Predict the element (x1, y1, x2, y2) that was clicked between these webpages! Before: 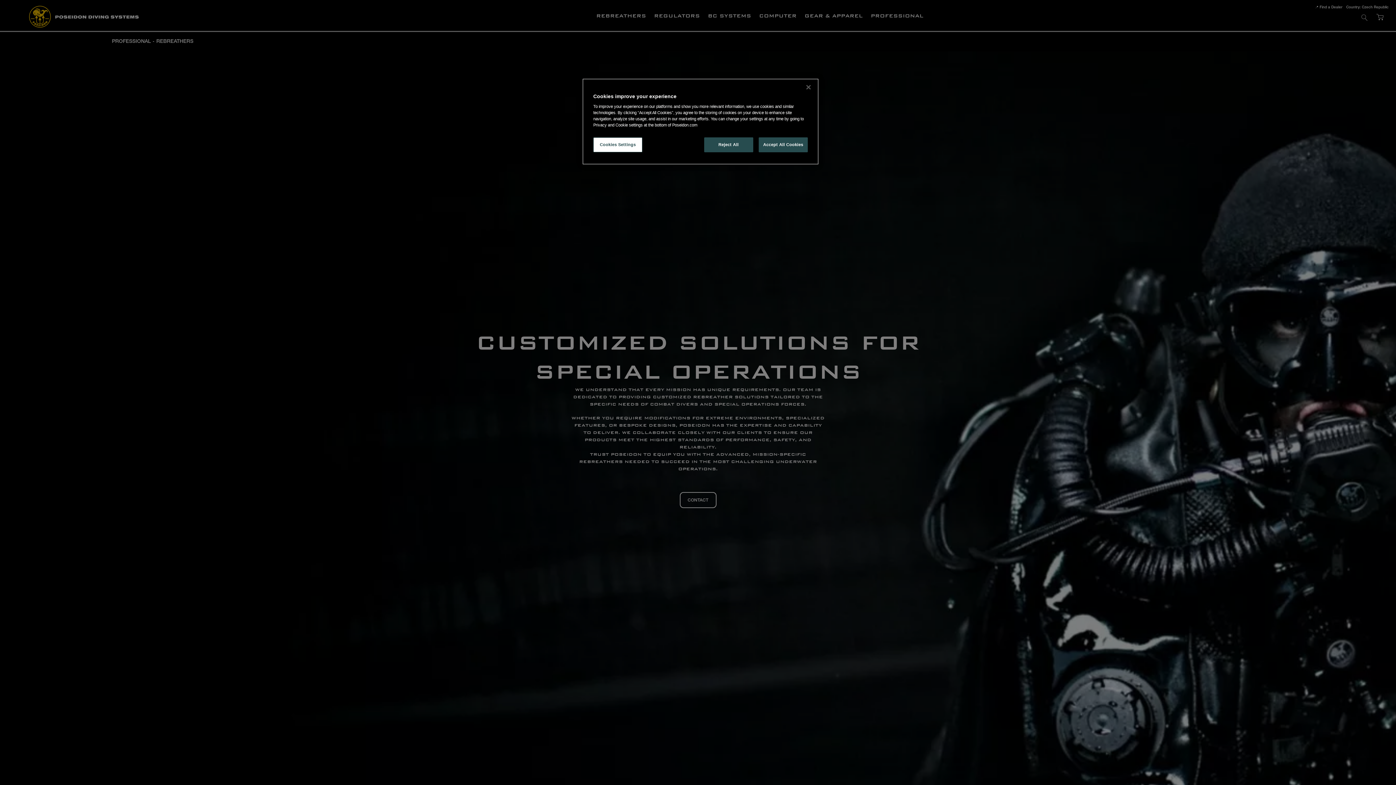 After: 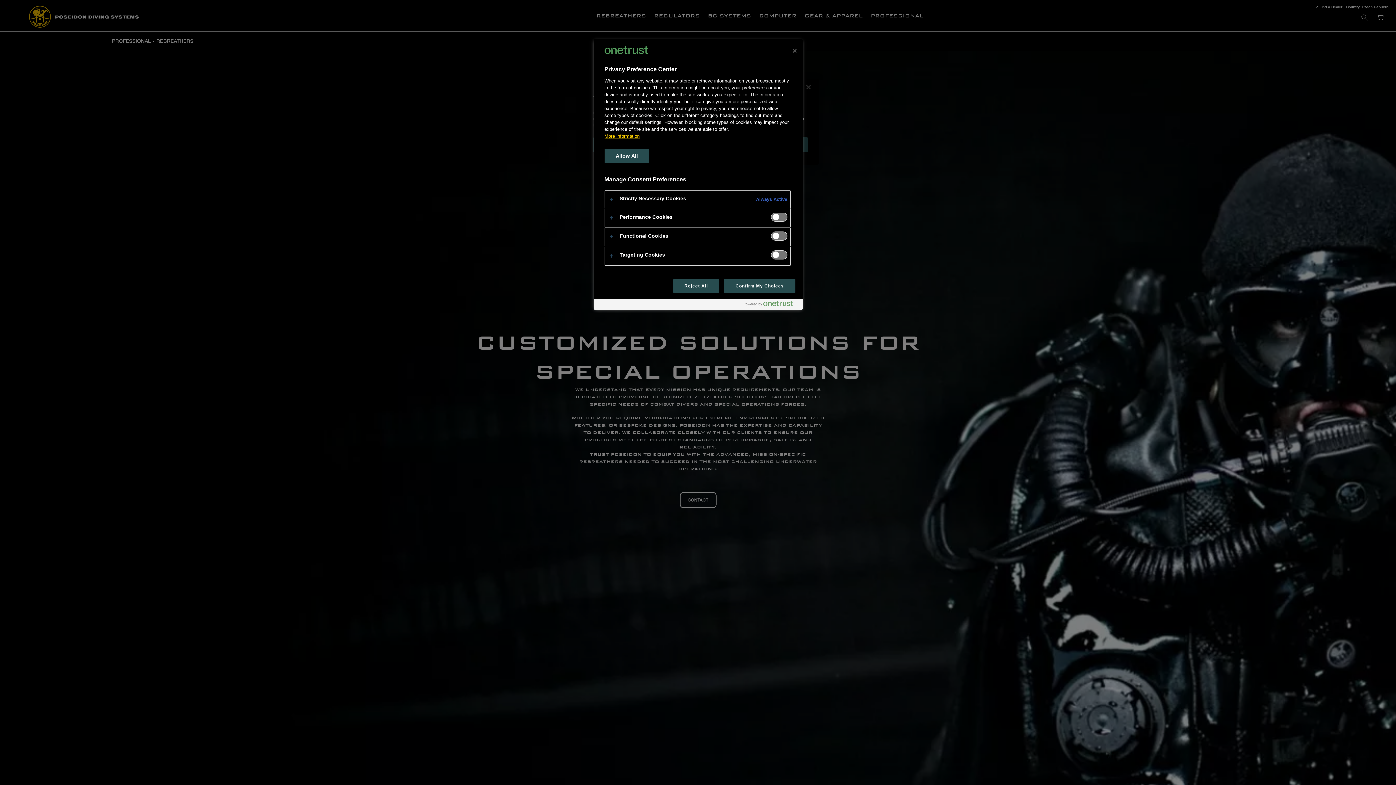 Action: bbox: (593, 137, 642, 152) label: Cookies Settings